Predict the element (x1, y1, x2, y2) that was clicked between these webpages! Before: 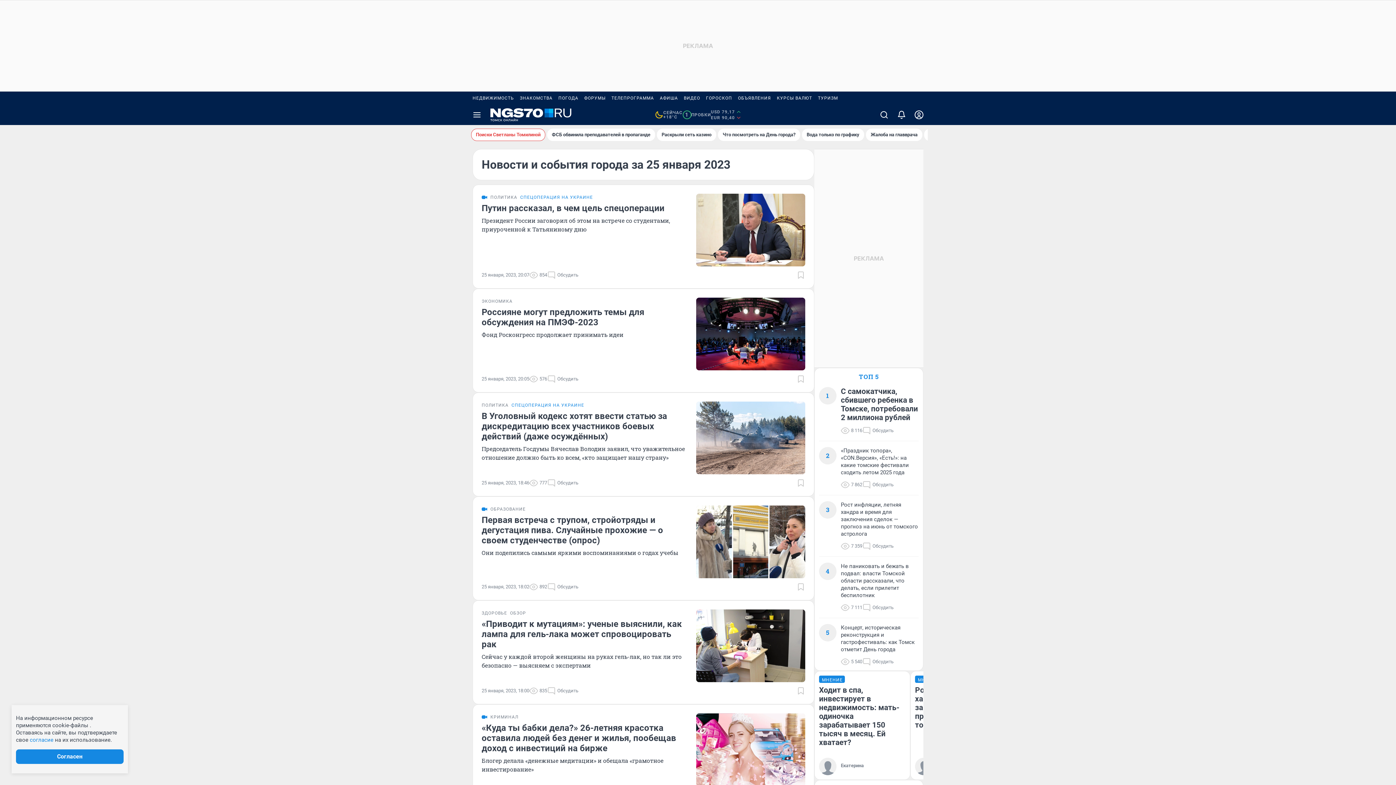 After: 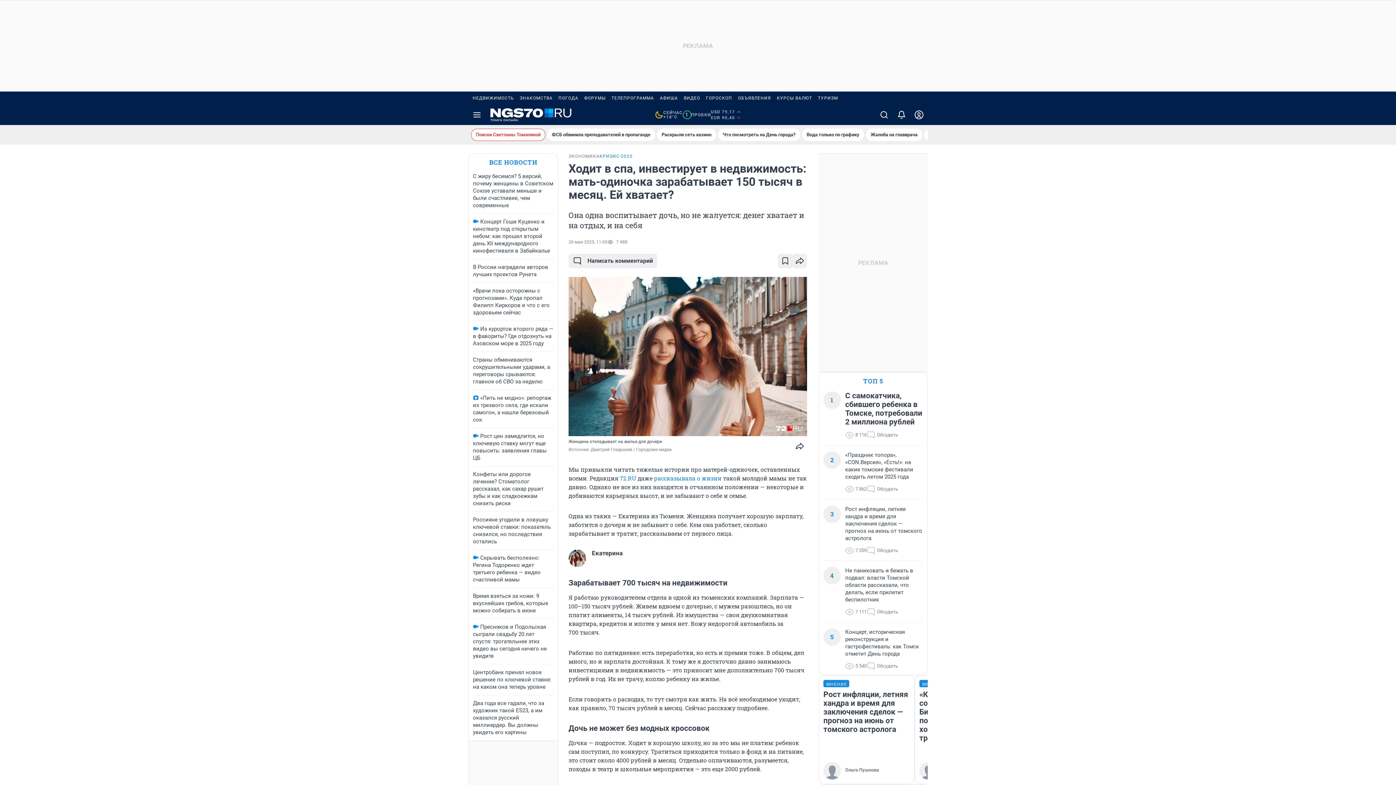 Action: bbox: (819, 676, 905, 758) label: МНЕНИЕ
Ходит в спа, инвестирует в недвижимость: мать-одиночка зарабатывает 150 тысяч в месяц. Ей хватает?